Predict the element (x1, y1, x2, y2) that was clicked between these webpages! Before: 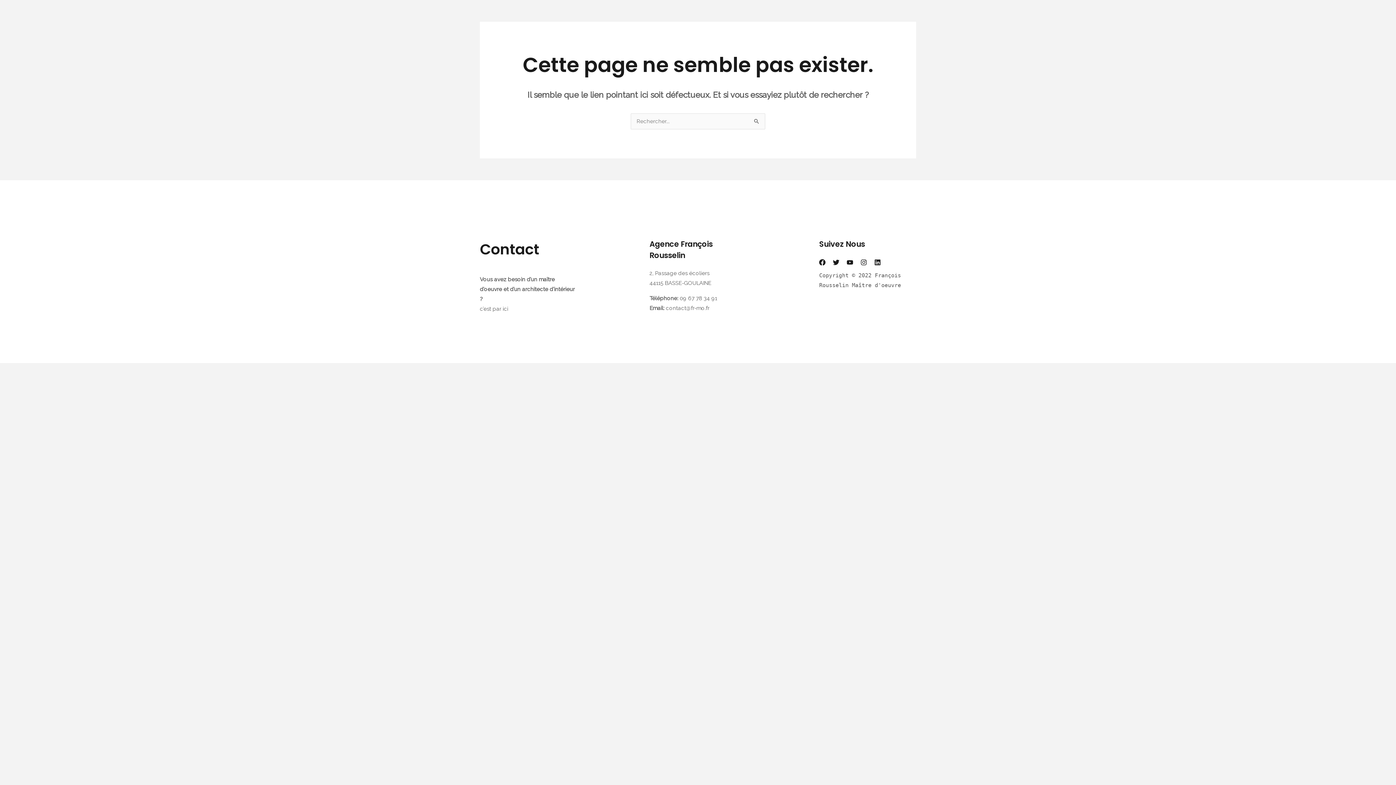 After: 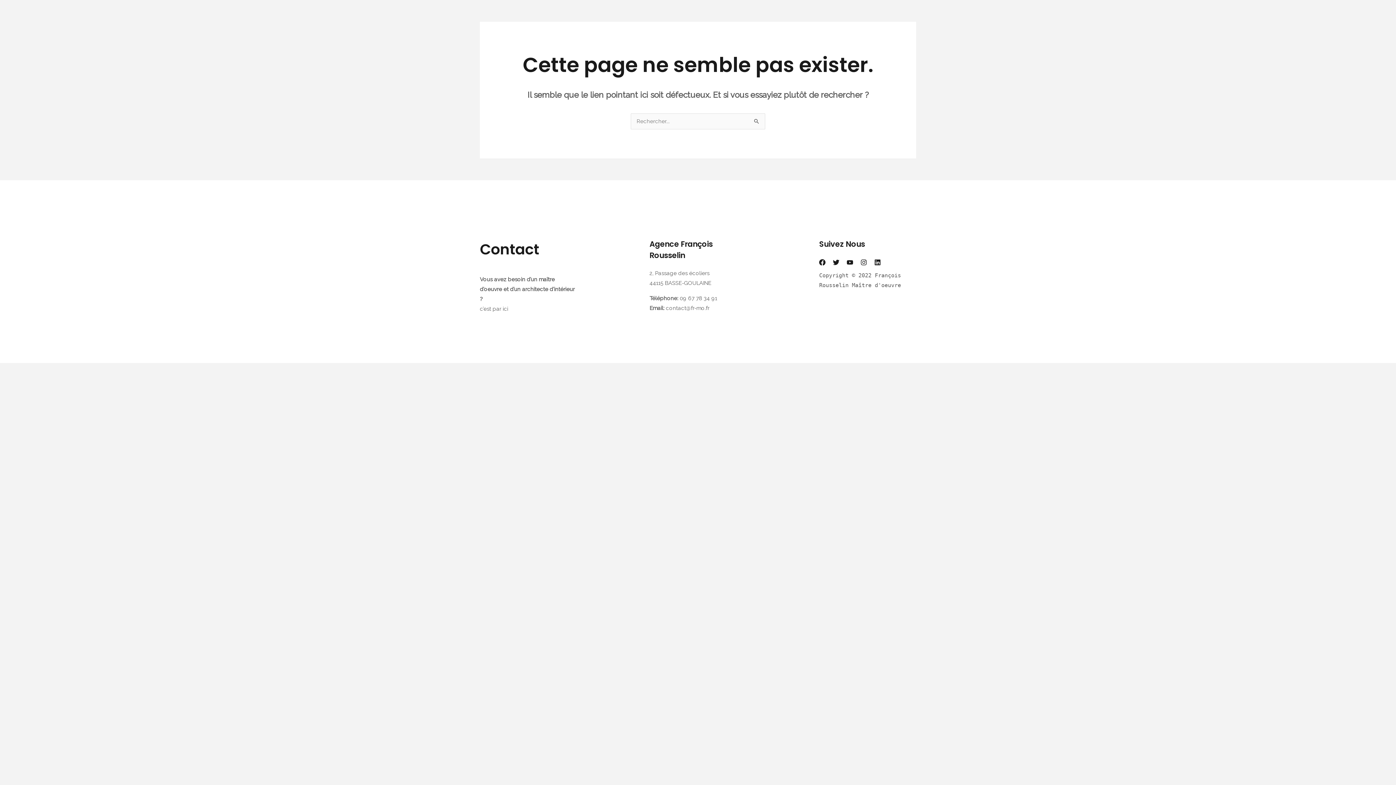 Action: bbox: (847, 259, 853, 265) label: YouTube